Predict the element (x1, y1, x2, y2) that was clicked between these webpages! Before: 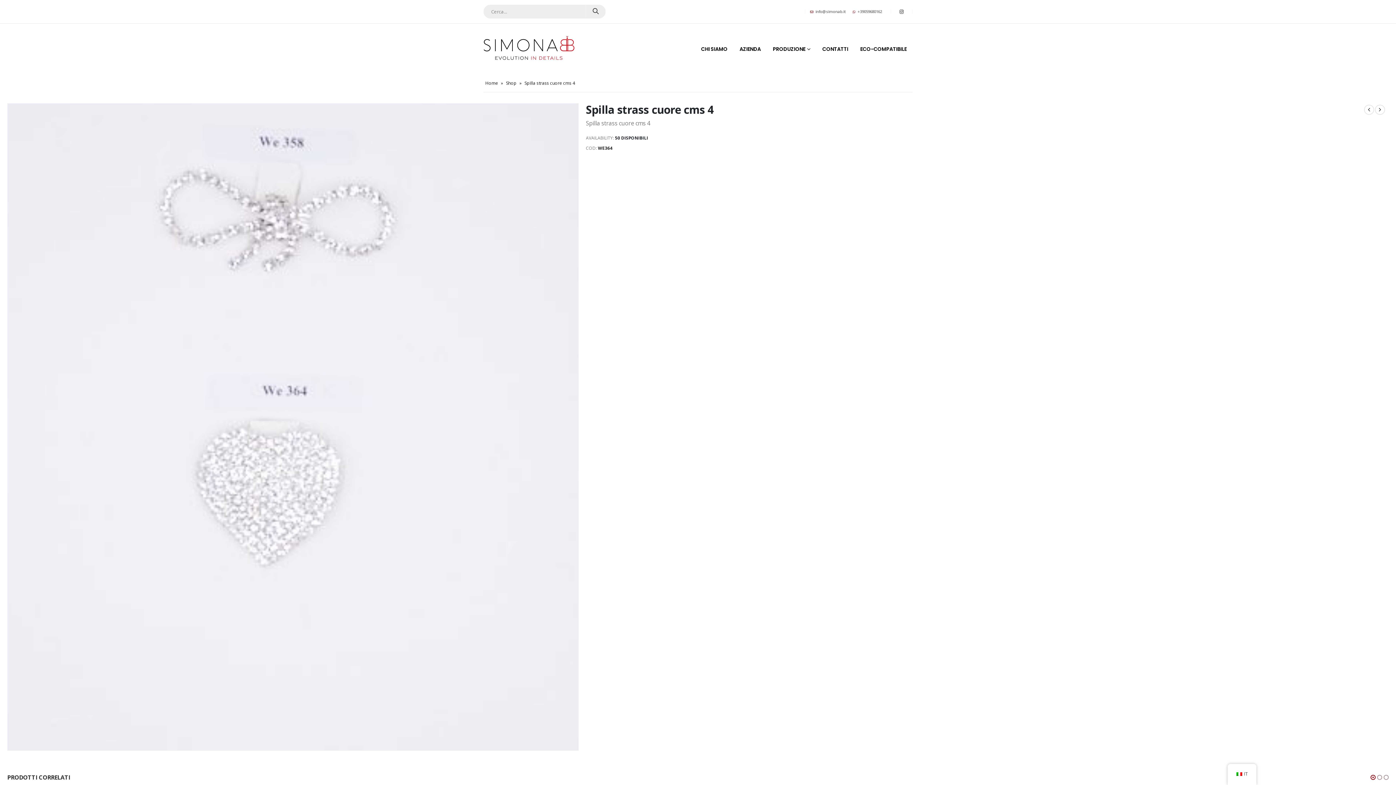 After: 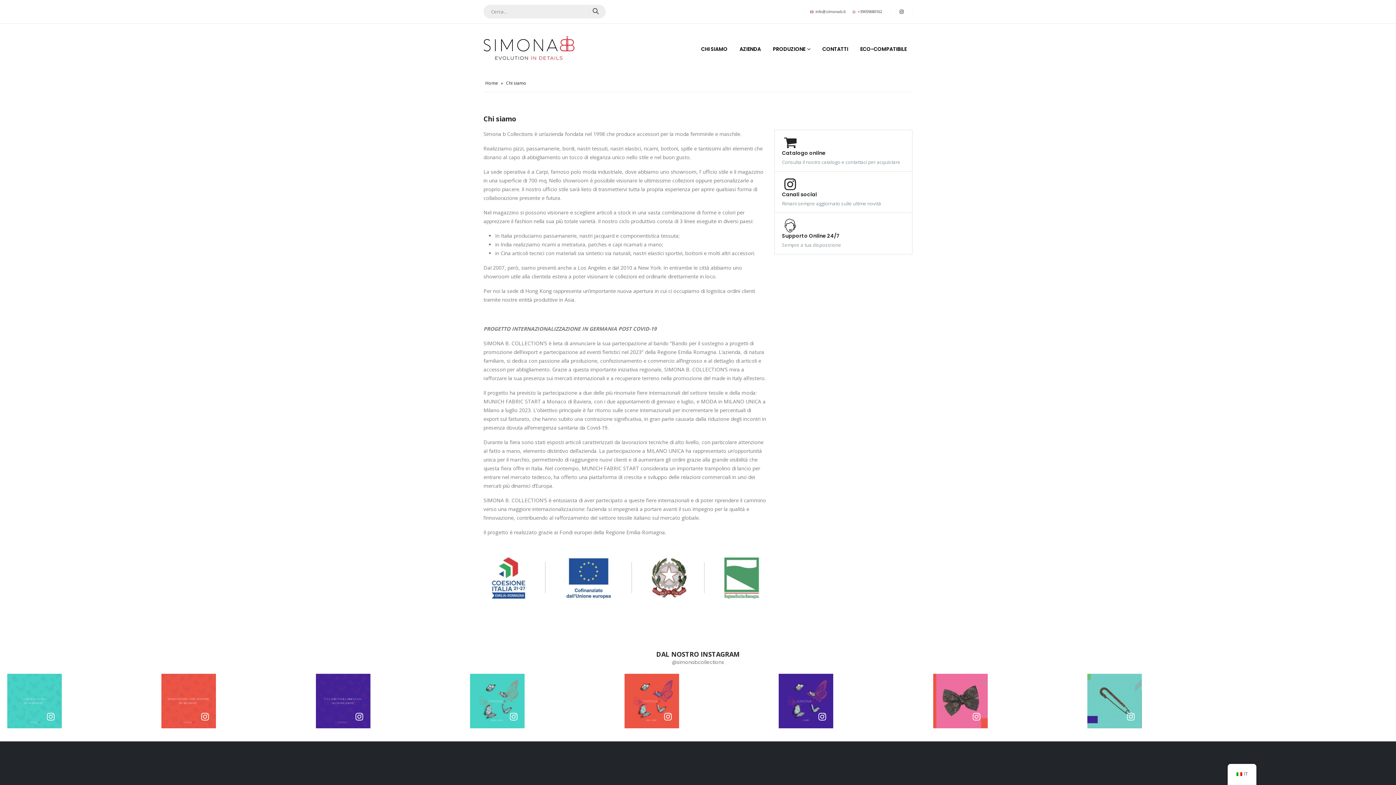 Action: bbox: (695, 30, 733, 67) label: CHI SIAMO